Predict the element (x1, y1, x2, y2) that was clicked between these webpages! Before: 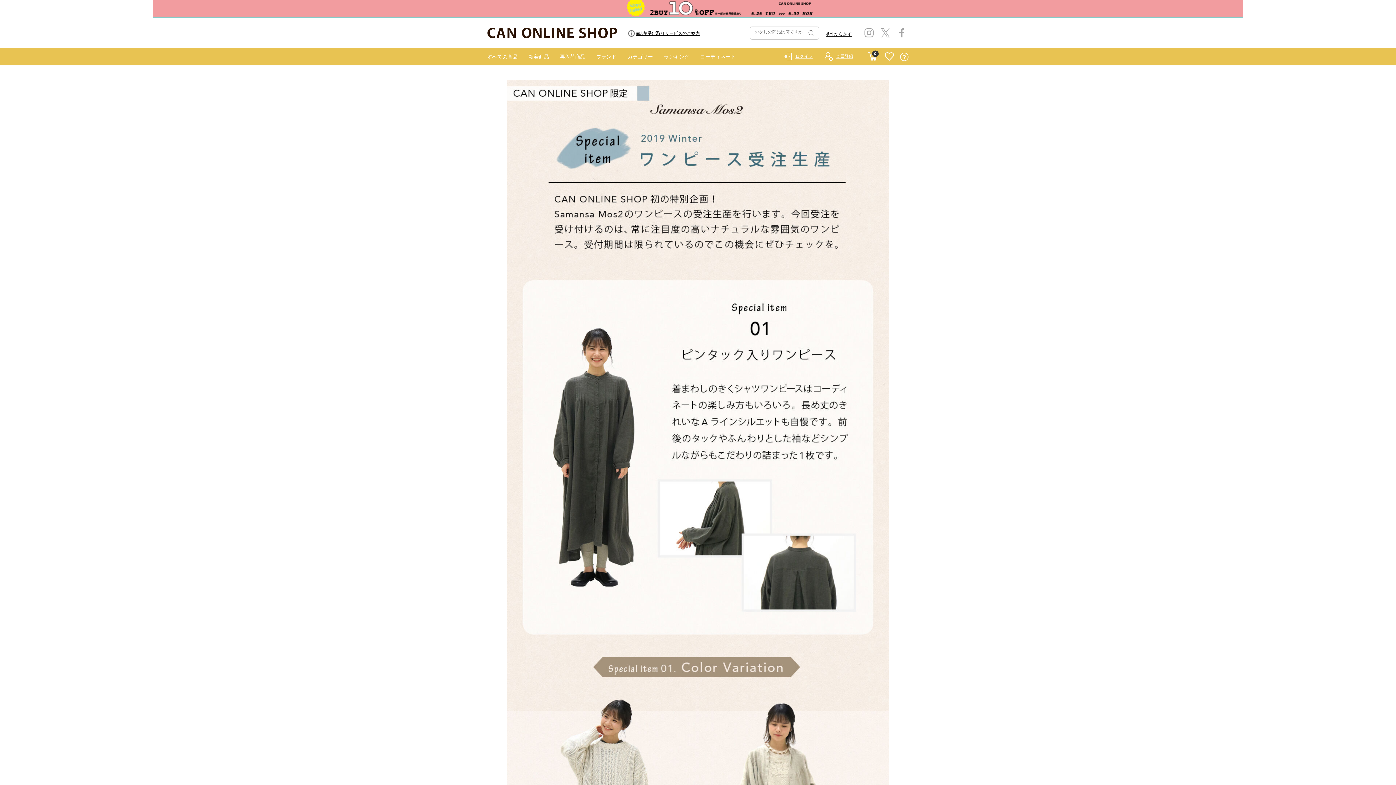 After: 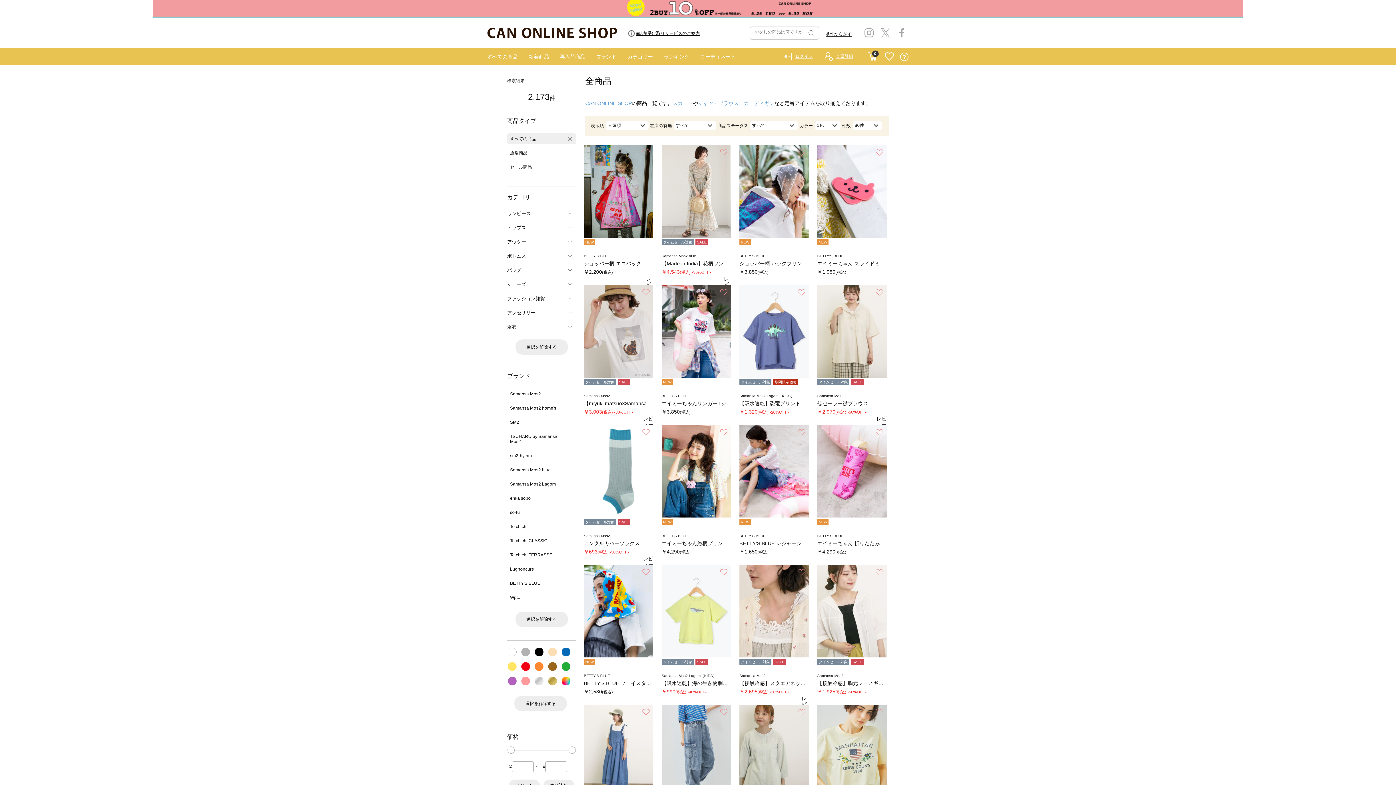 Action: label: 検索 bbox: (807, 27, 814, 38)